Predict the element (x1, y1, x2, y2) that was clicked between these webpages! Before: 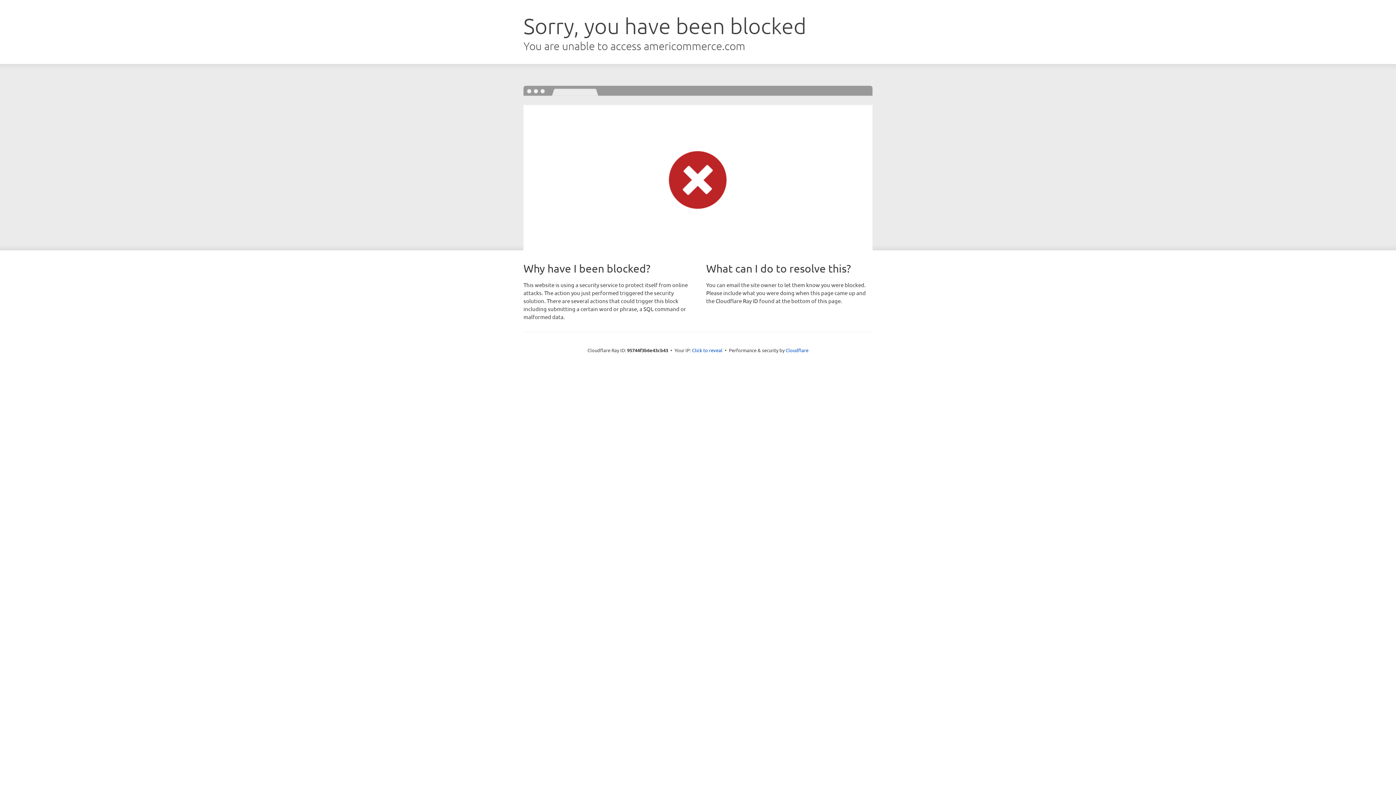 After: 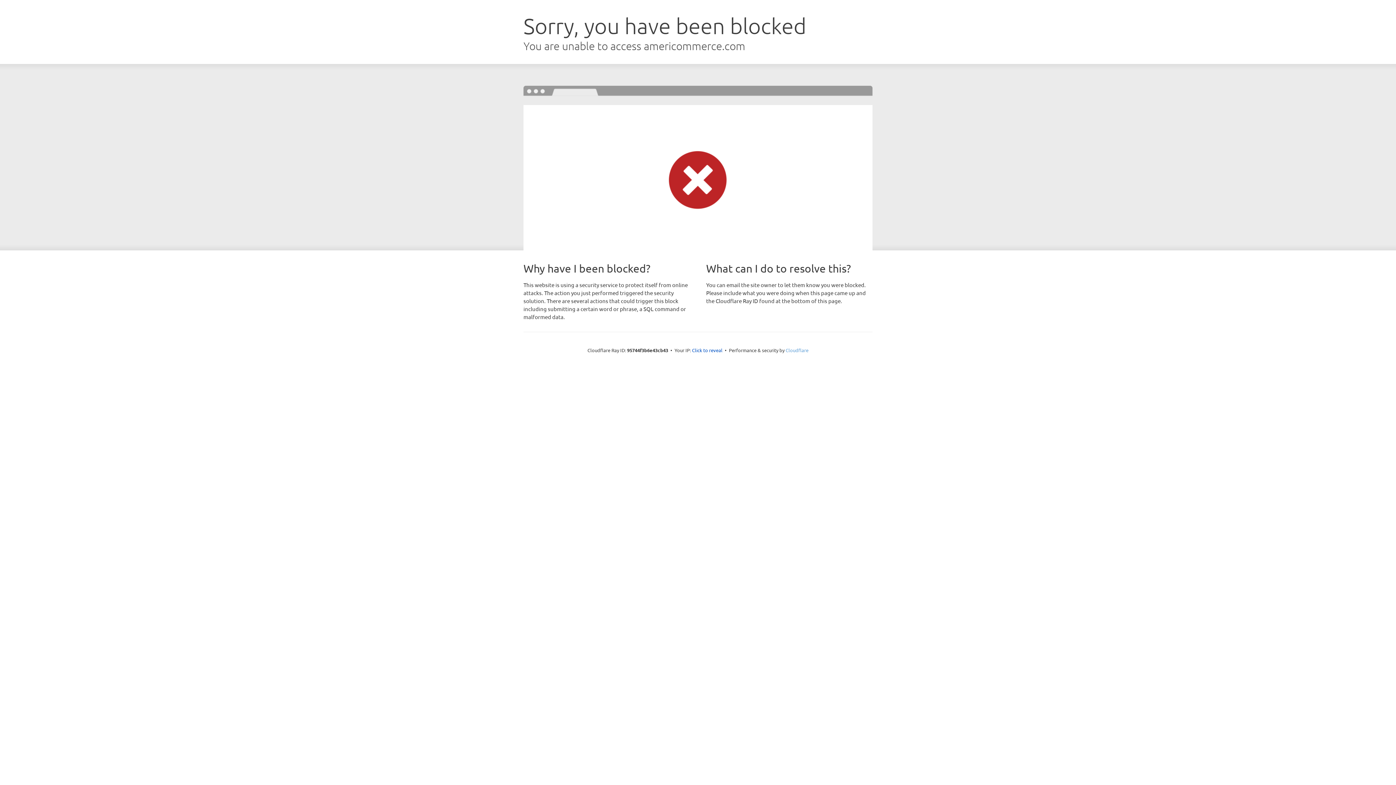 Action: label: Cloudflare bbox: (785, 347, 808, 353)